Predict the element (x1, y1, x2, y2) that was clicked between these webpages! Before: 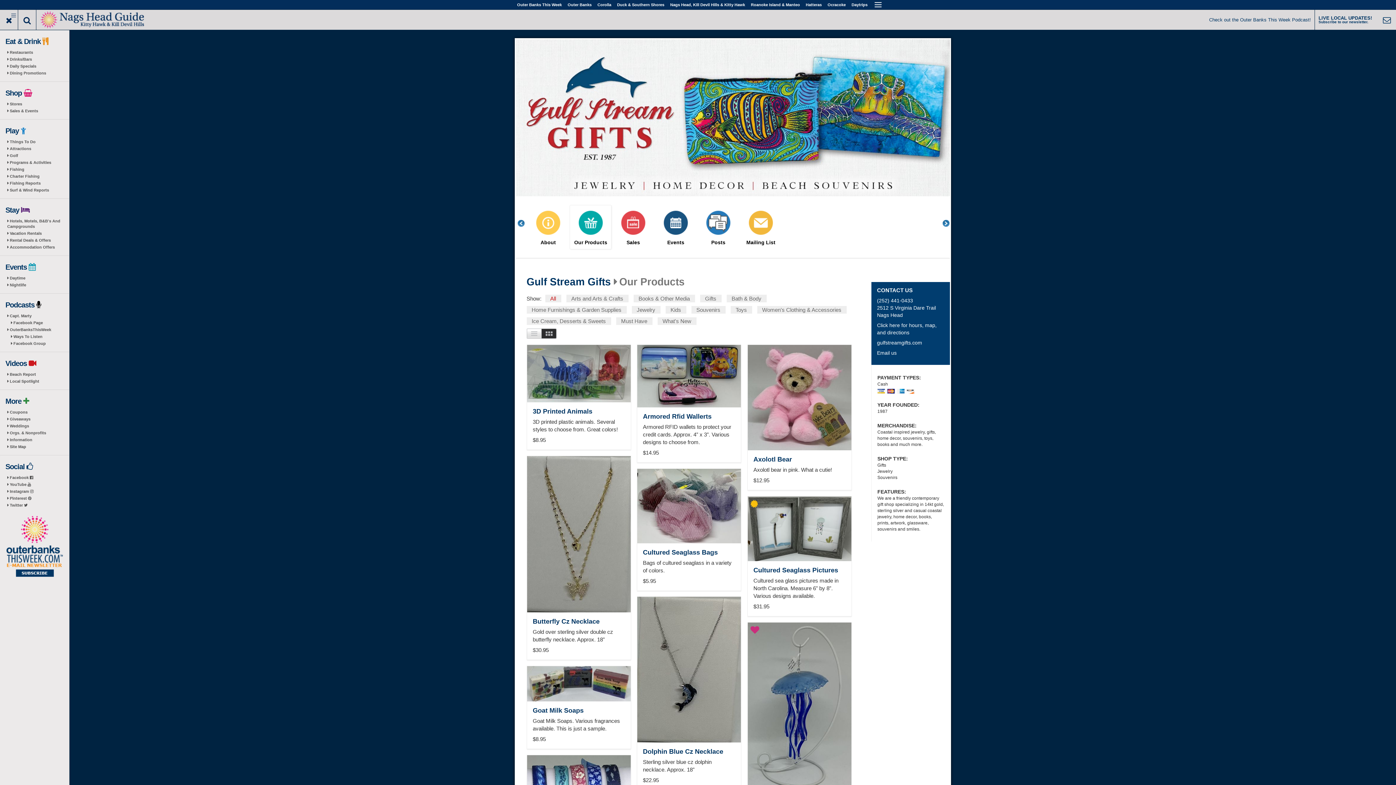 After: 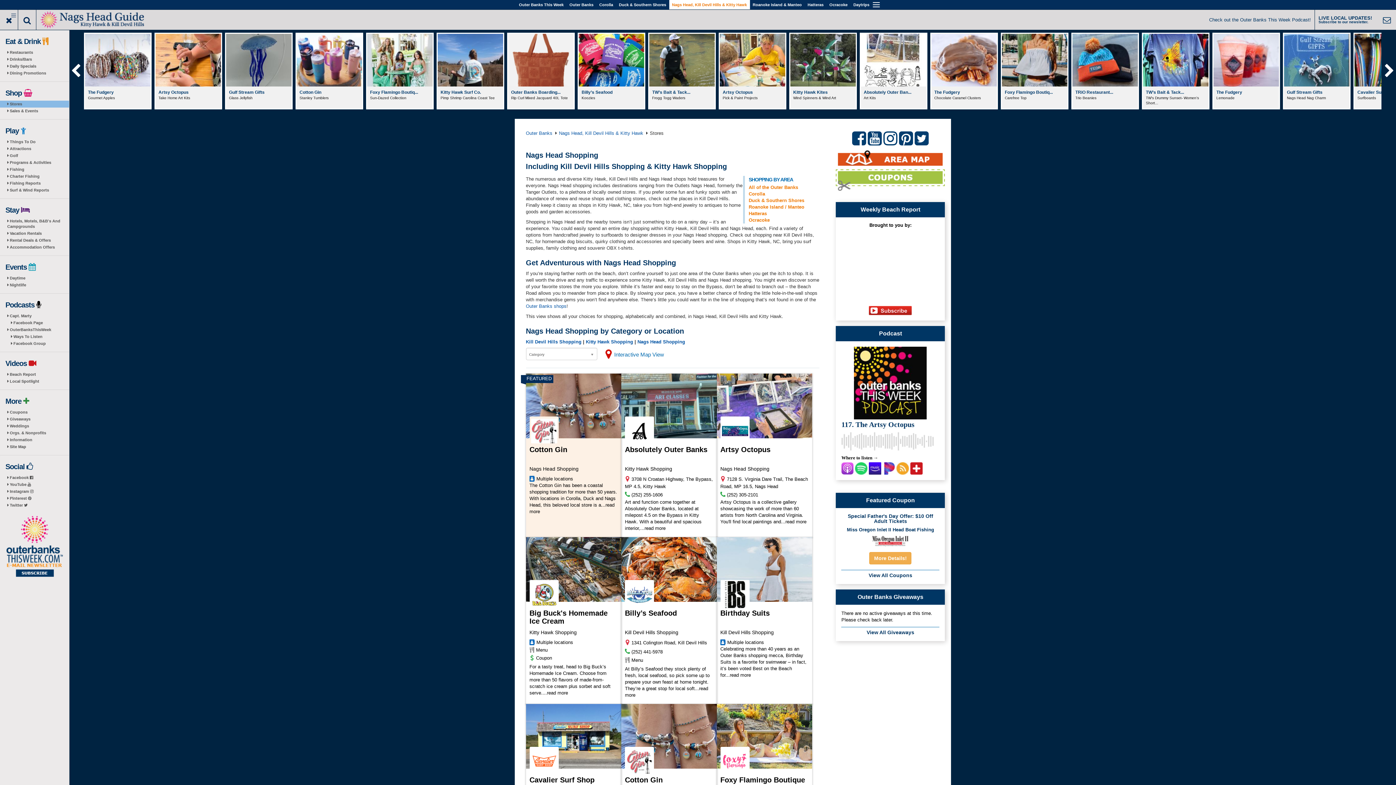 Action: label: Stores bbox: (0, 100, 69, 107)